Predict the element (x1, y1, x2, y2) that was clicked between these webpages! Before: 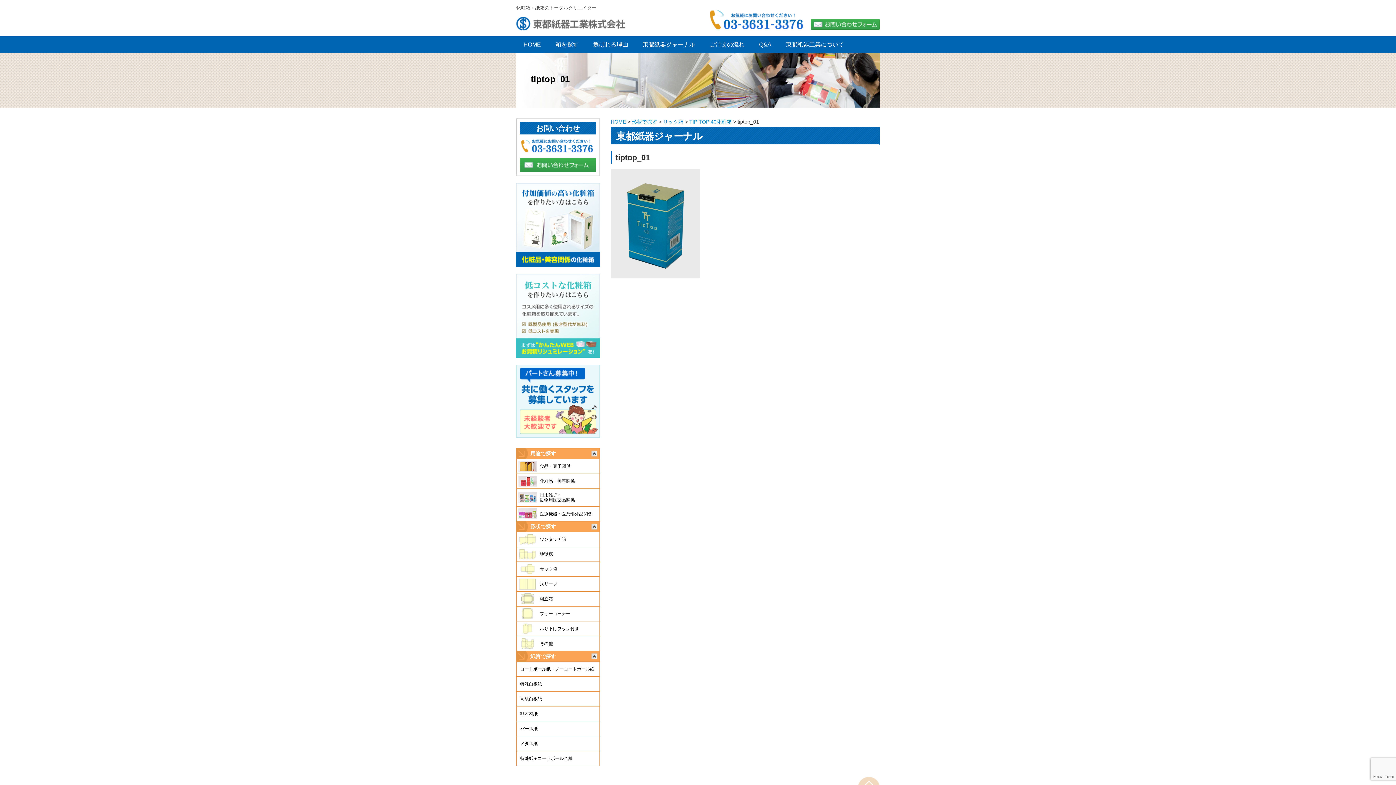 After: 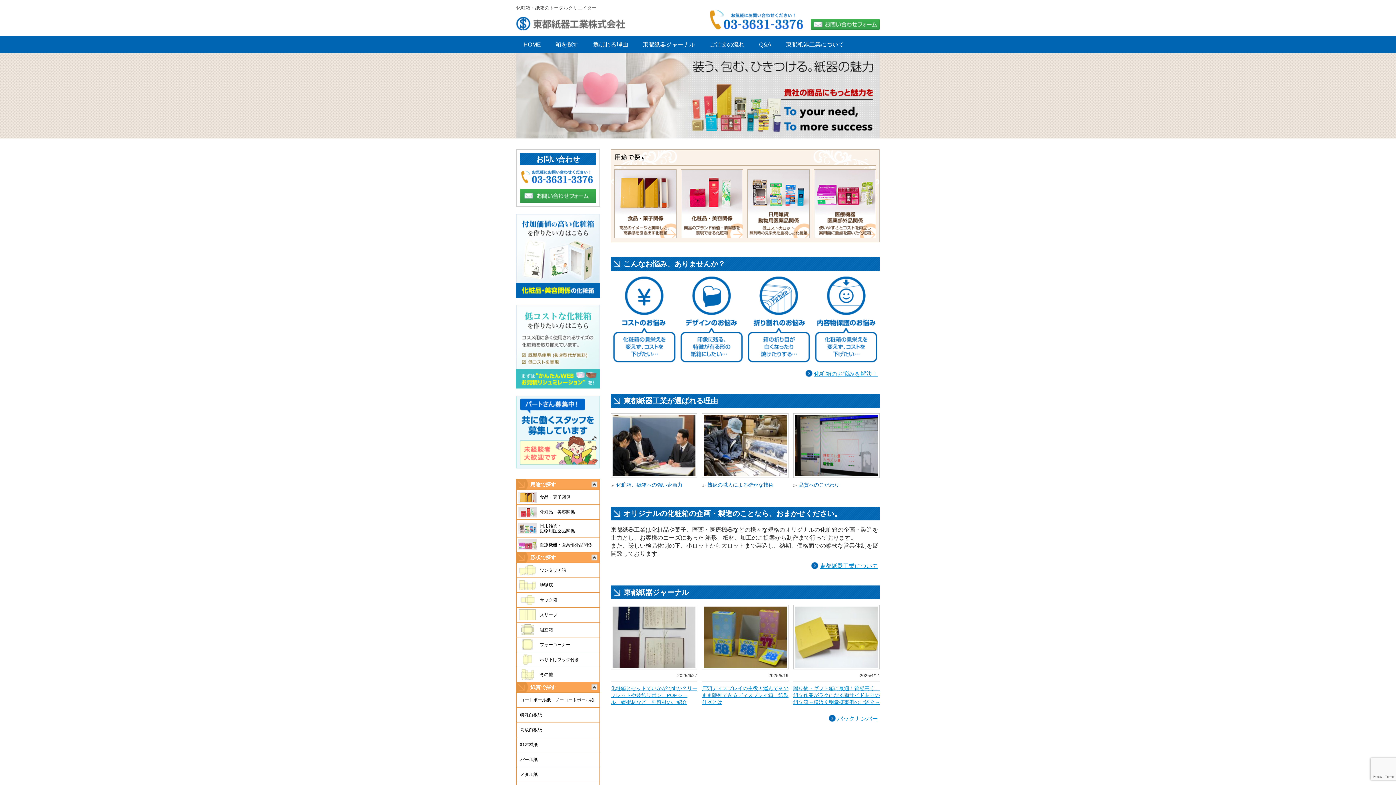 Action: bbox: (516, 23, 625, 29)